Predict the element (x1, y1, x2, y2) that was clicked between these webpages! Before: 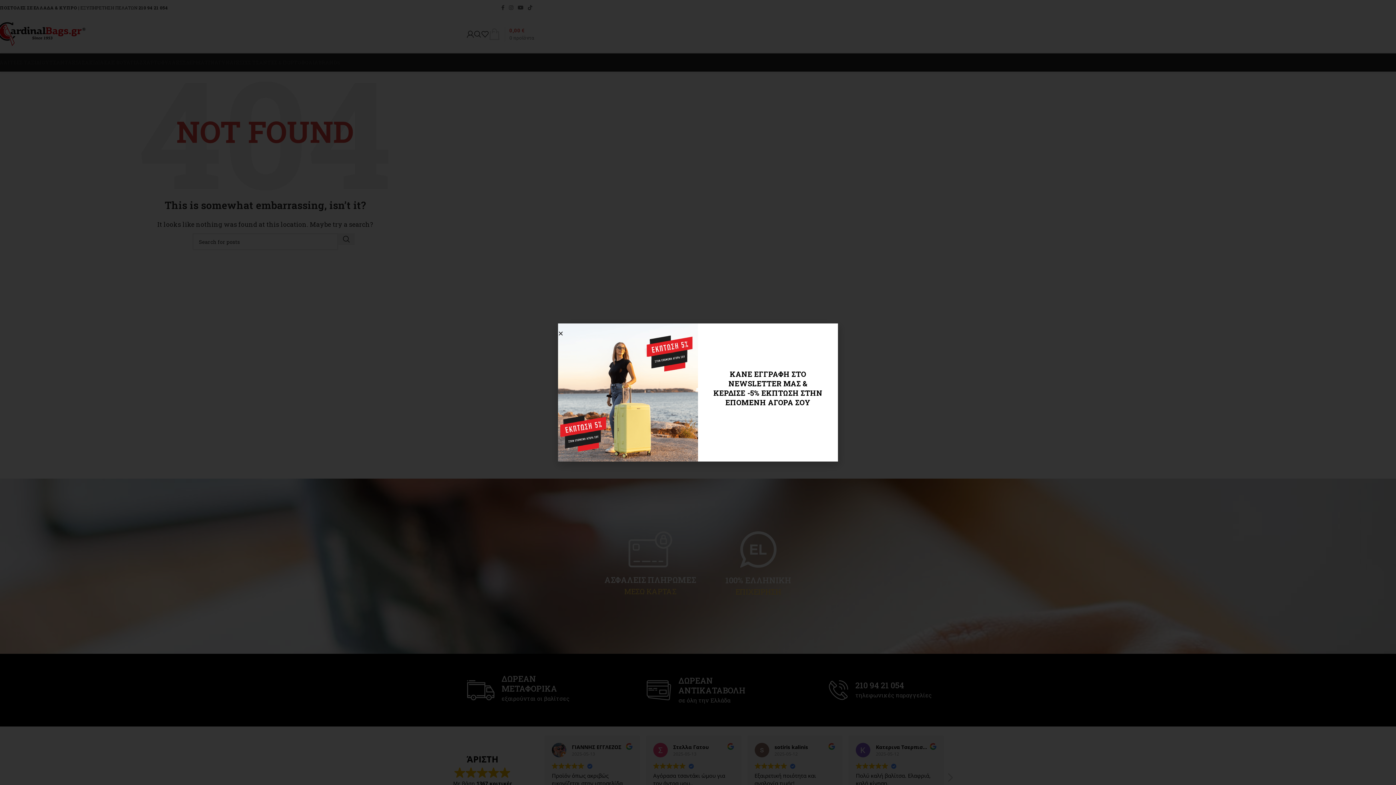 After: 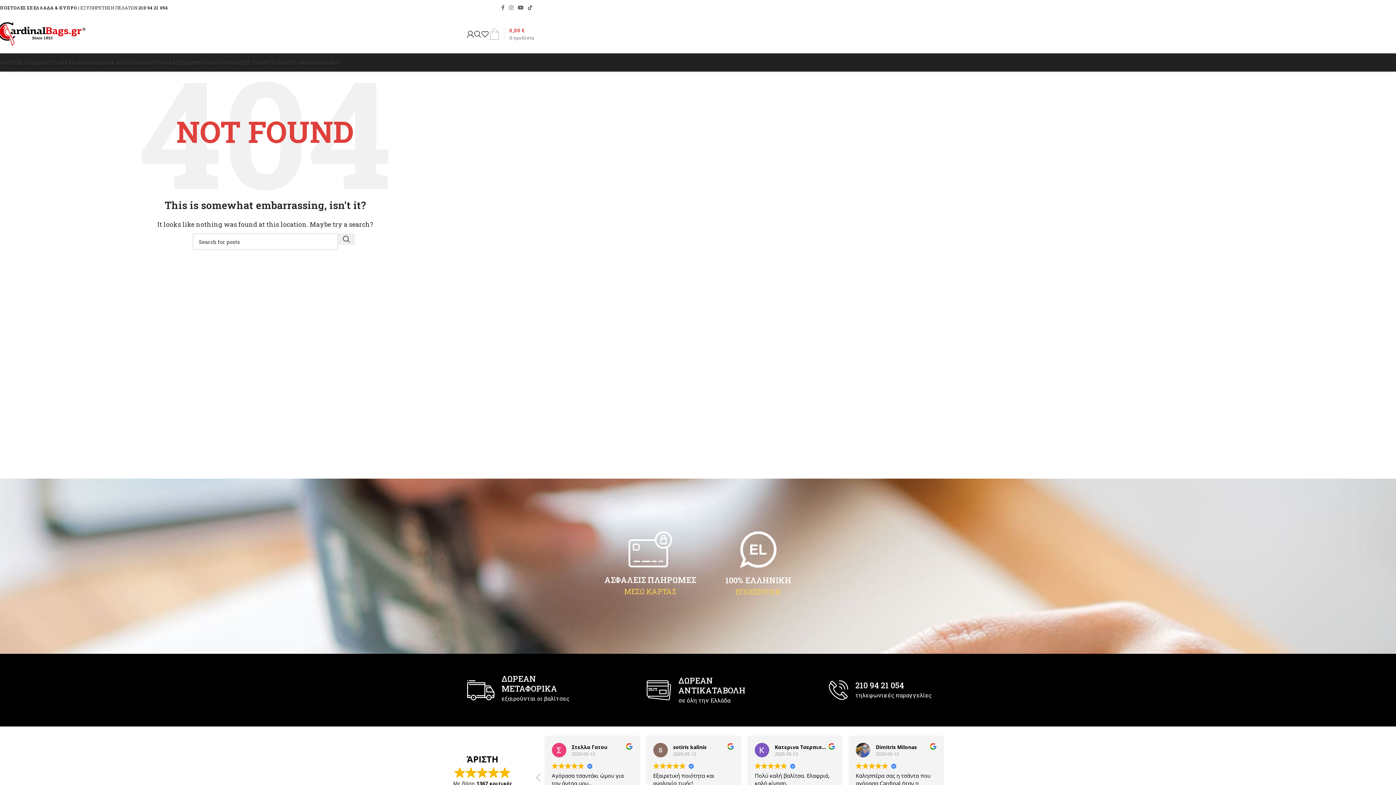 Action: label: Close bbox: (558, 330, 563, 336)